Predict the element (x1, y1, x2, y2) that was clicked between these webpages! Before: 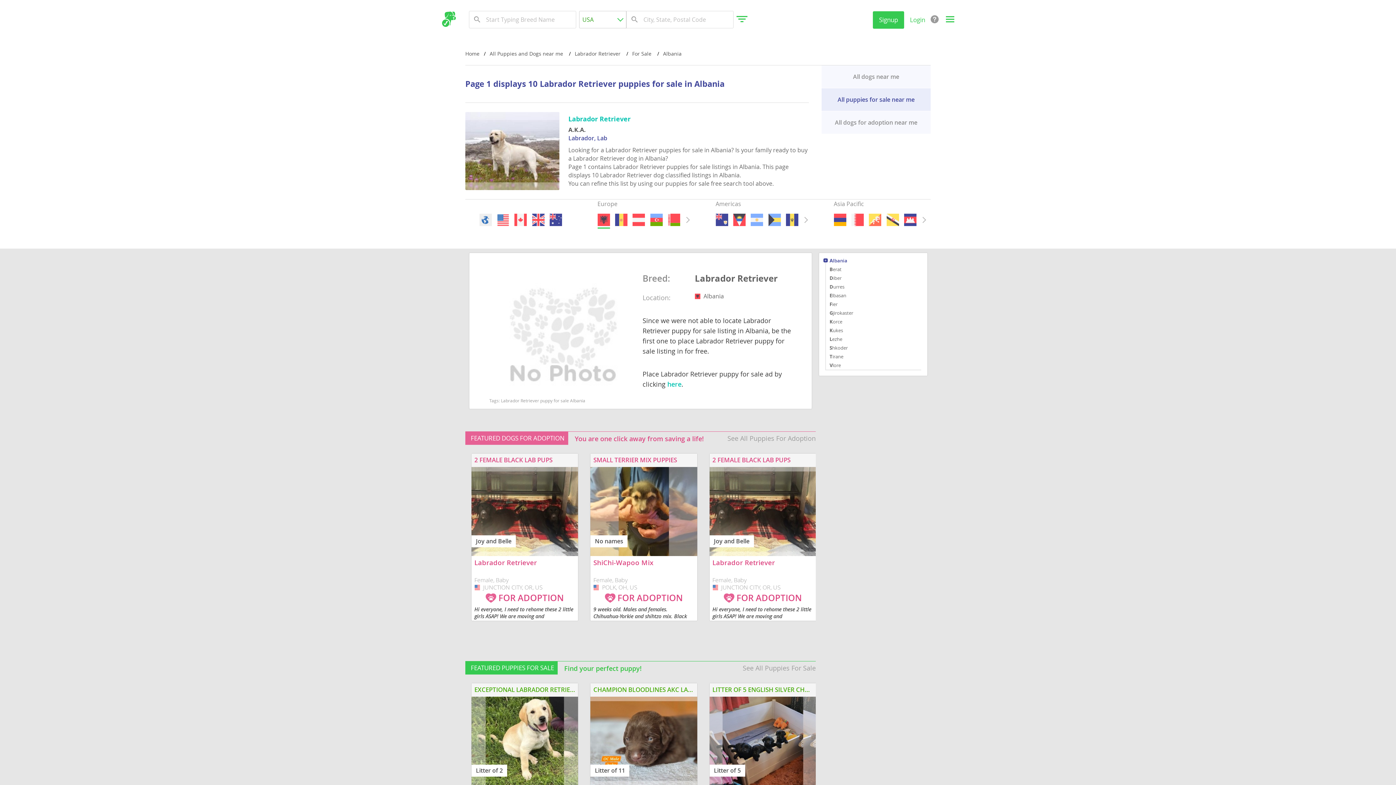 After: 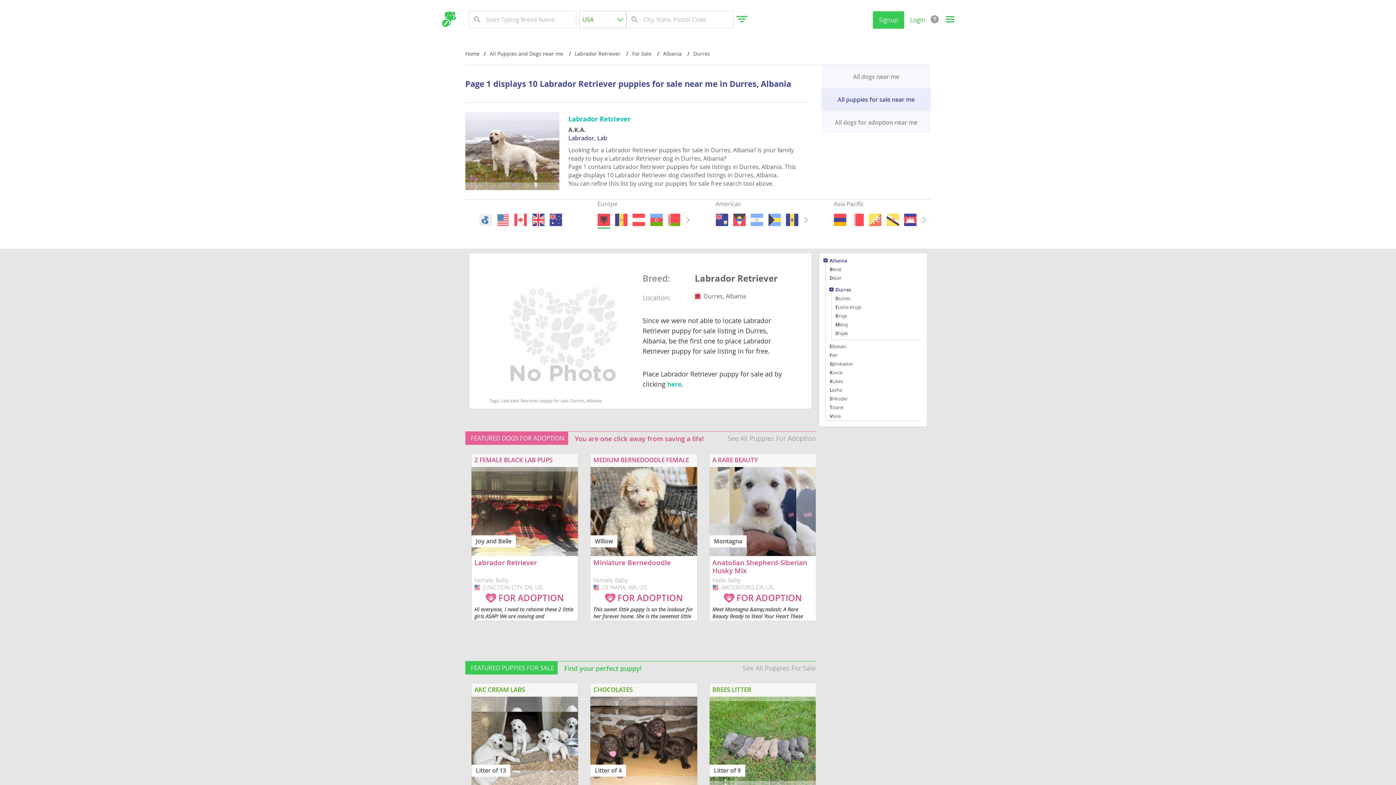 Action: bbox: (829, 282, 921, 291) label: Durres